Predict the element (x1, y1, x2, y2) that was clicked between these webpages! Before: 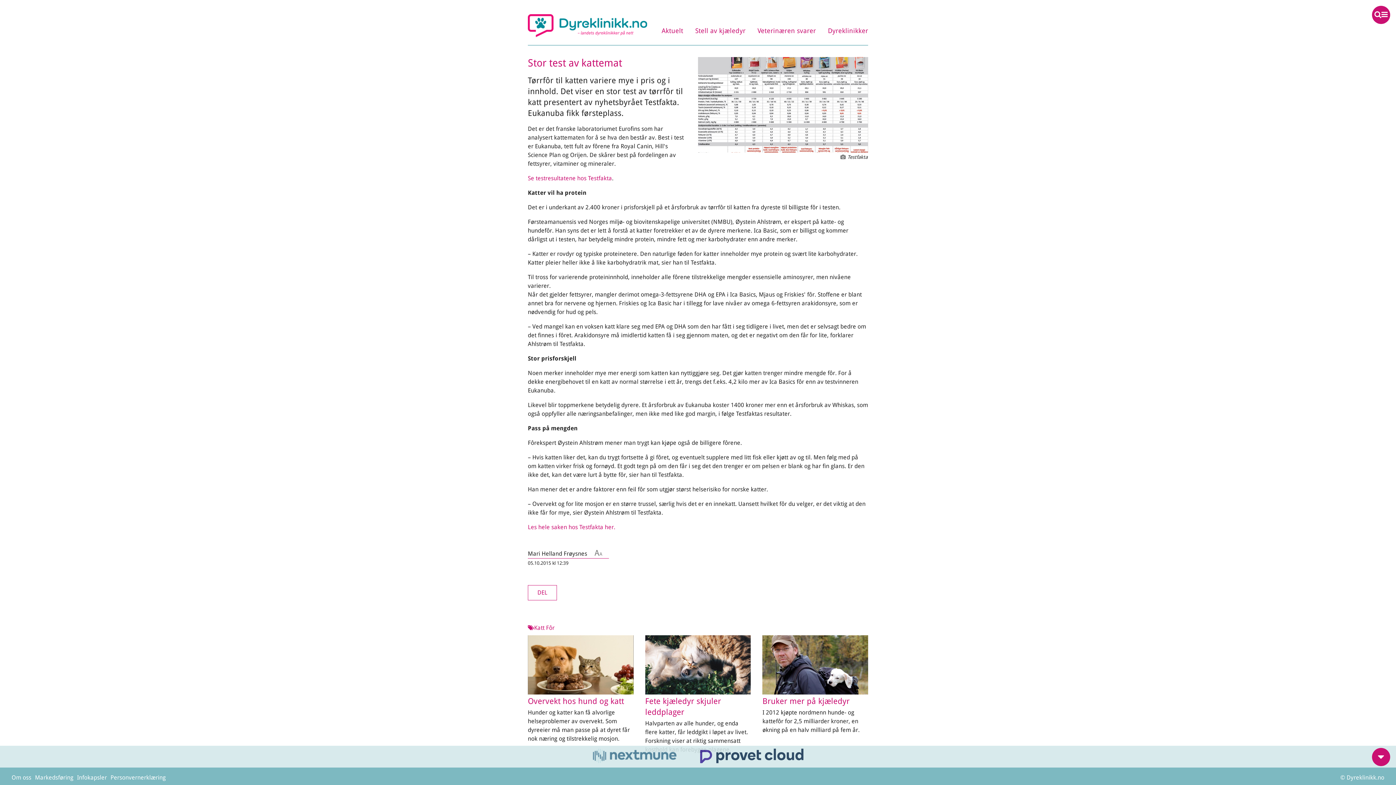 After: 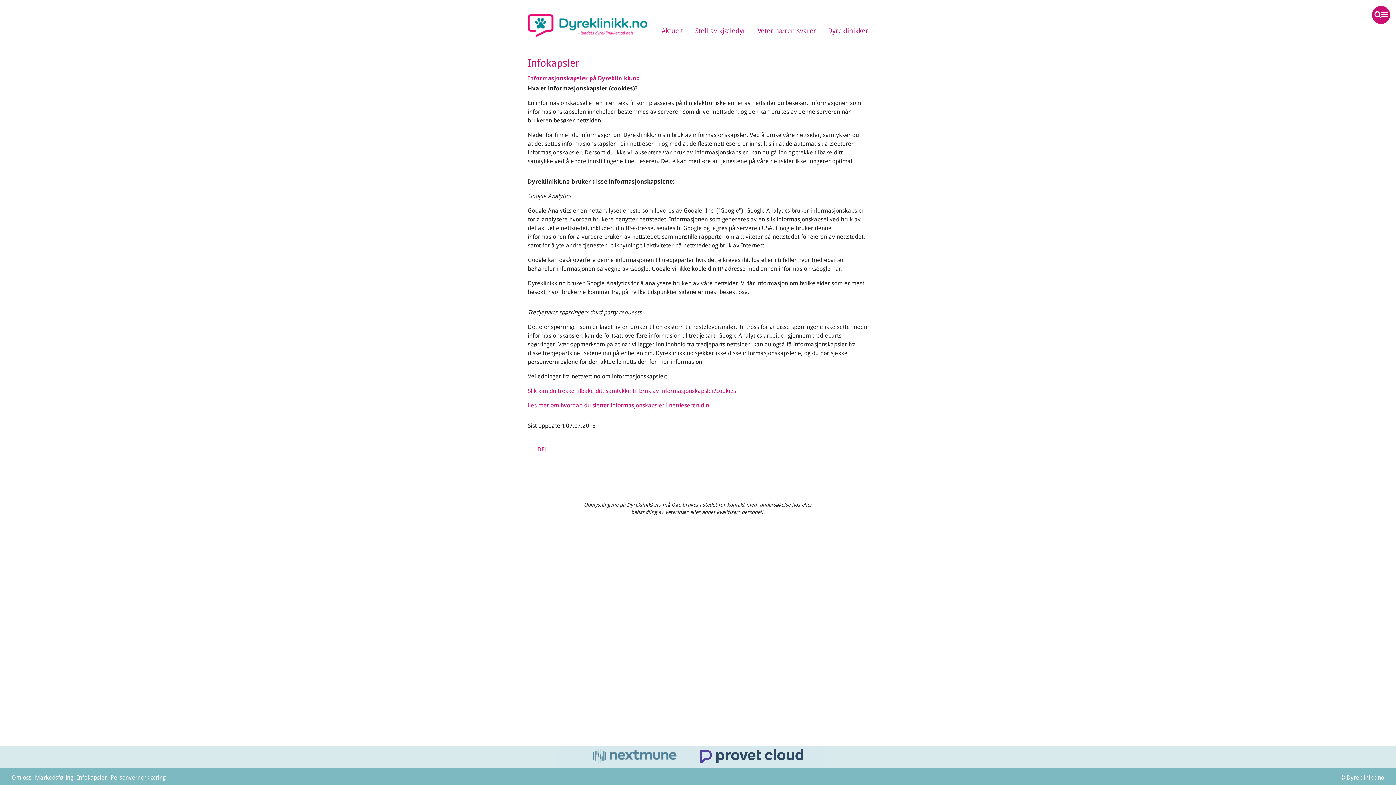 Action: bbox: (77, 774, 106, 781) label: Infokapsler